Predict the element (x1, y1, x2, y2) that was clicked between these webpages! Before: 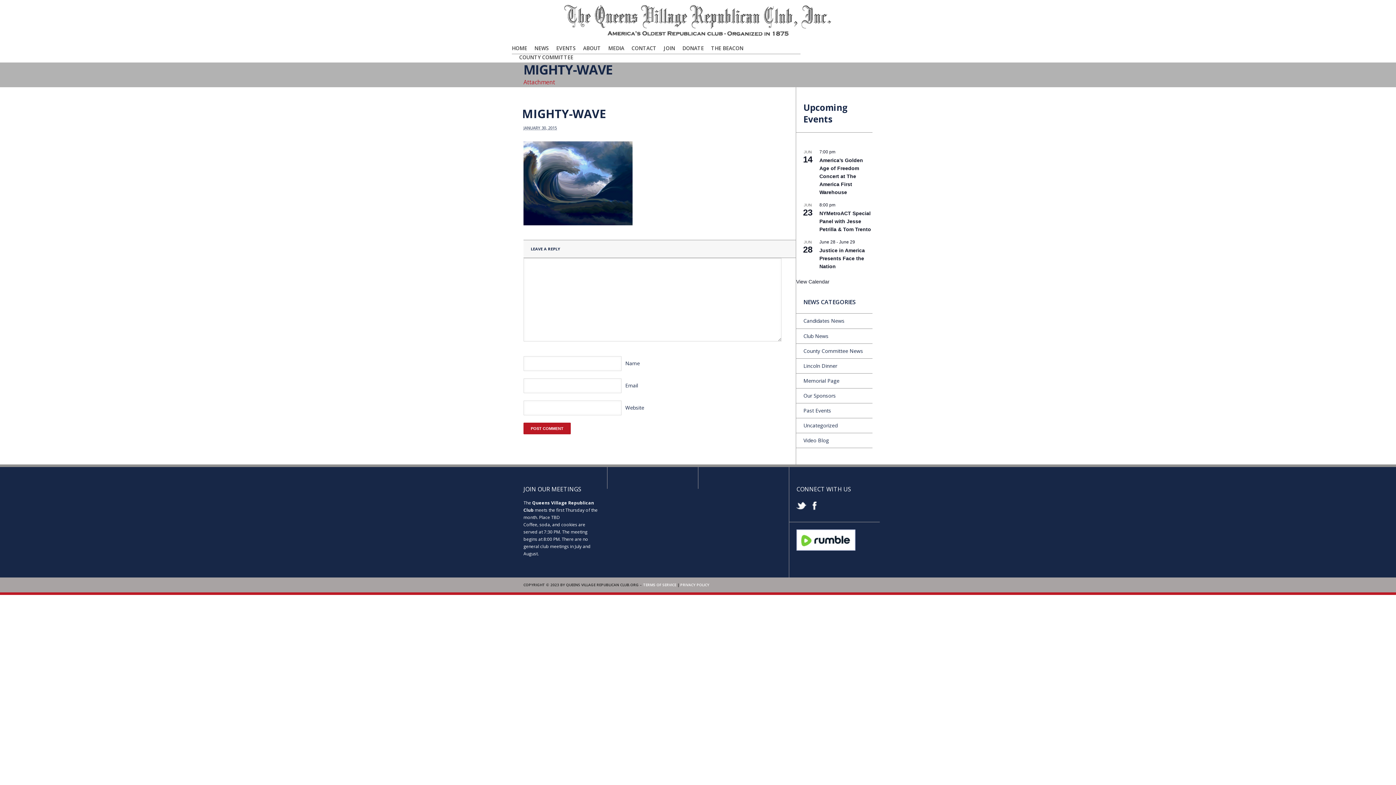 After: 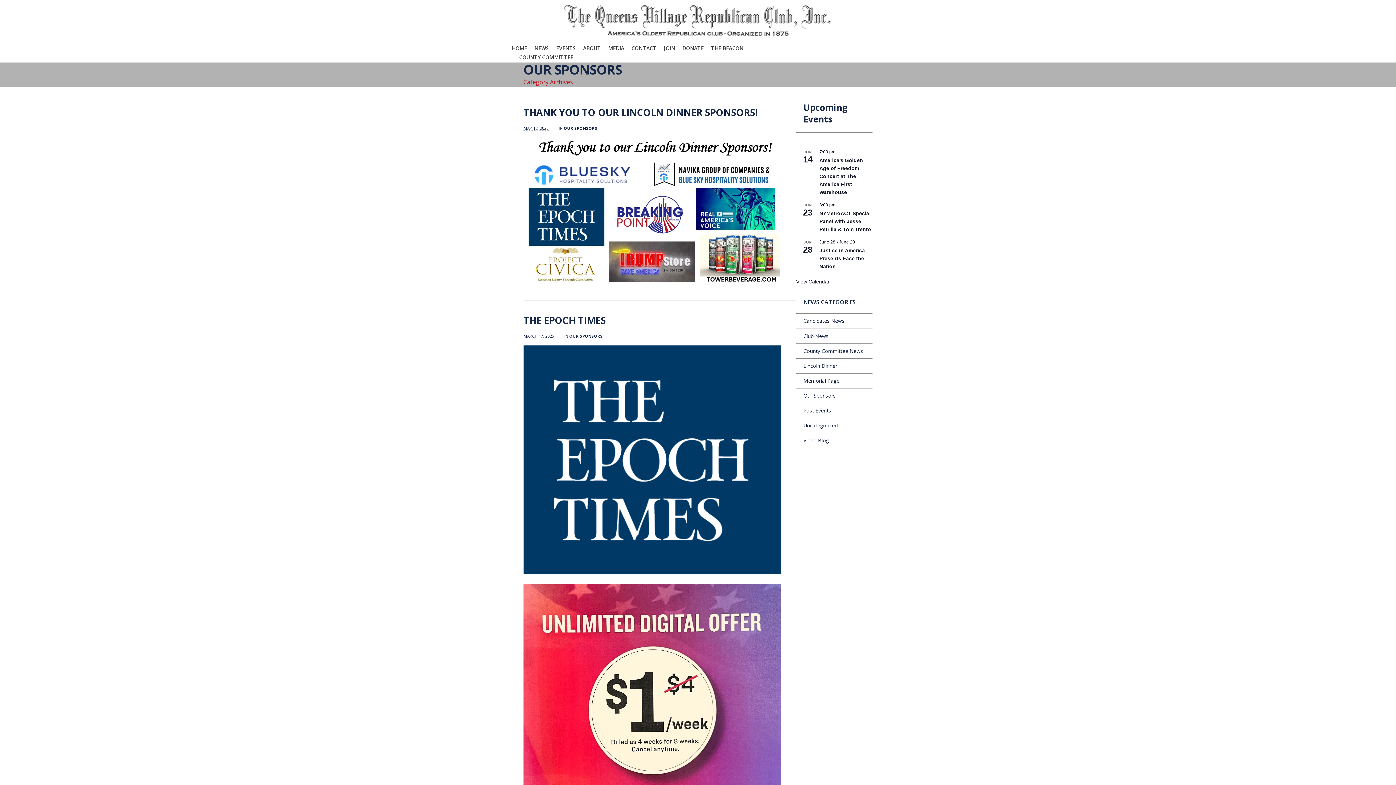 Action: label: Our Sponsors bbox: (803, 392, 836, 399)